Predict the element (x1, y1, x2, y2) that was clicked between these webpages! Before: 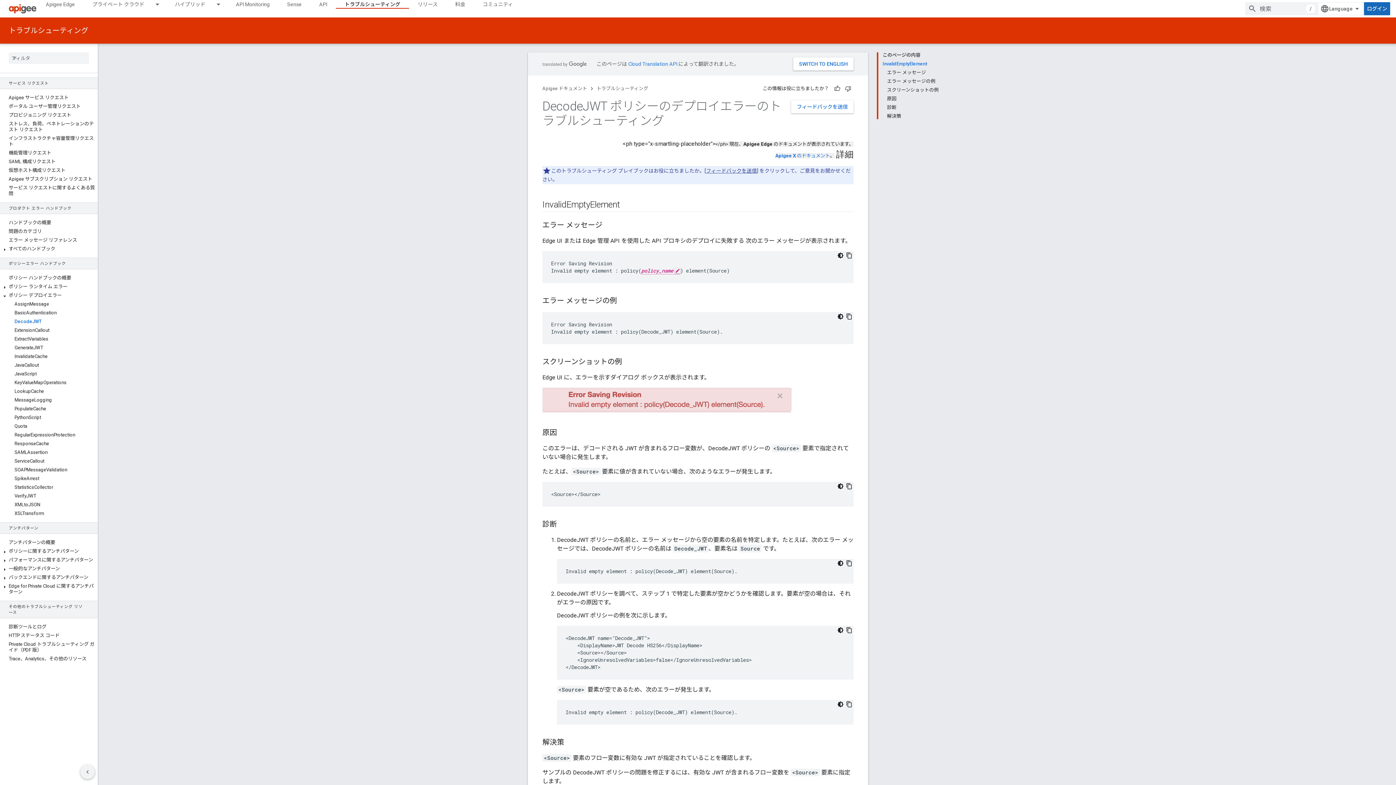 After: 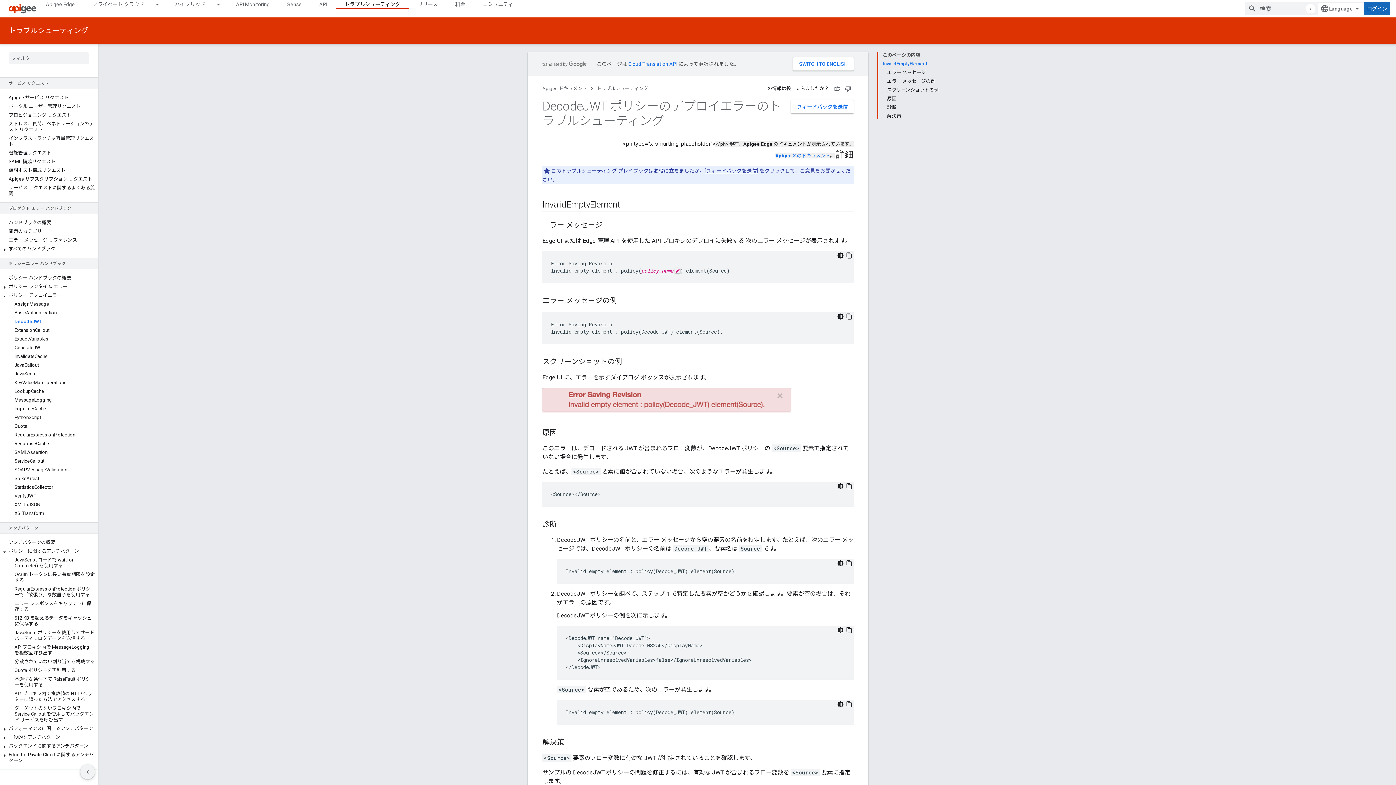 Action: bbox: (0, 549, 9, 555)